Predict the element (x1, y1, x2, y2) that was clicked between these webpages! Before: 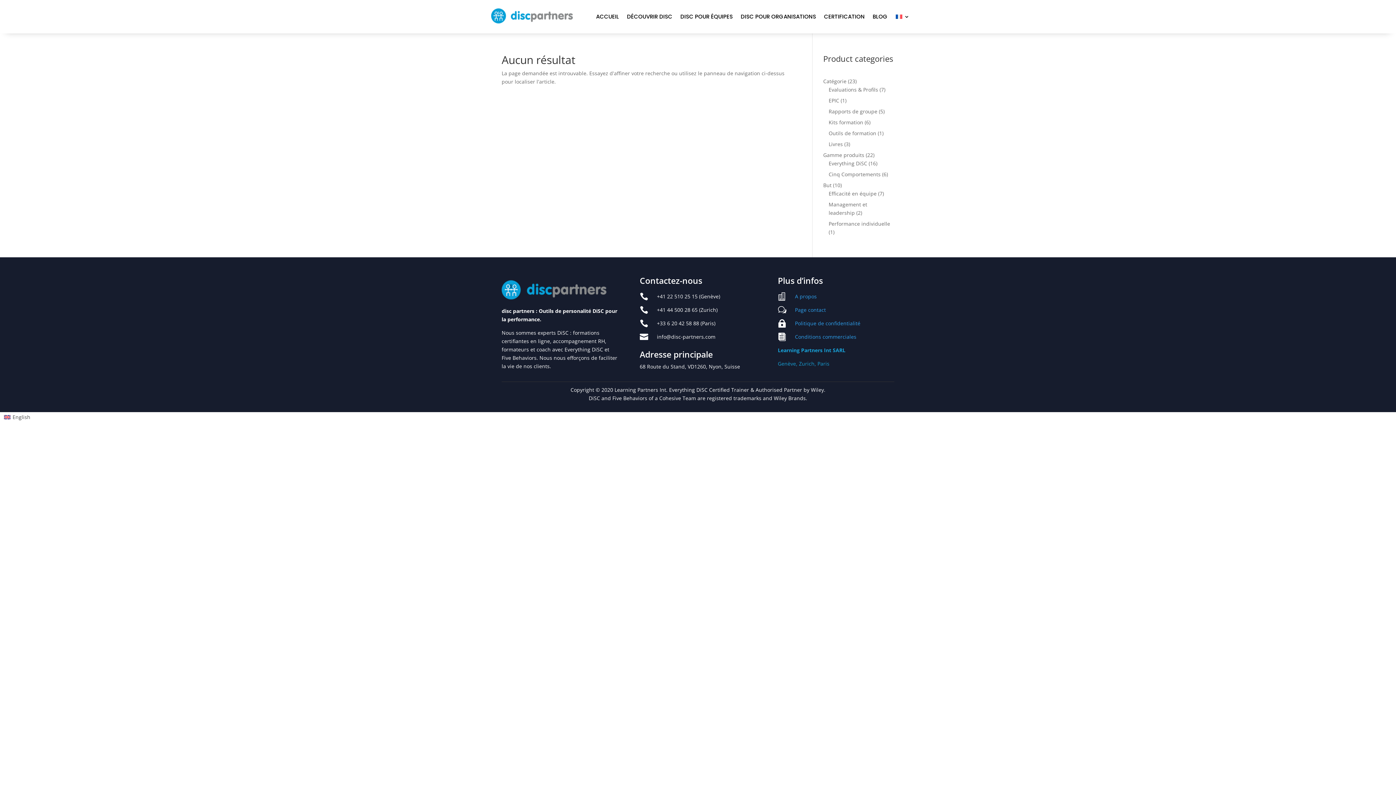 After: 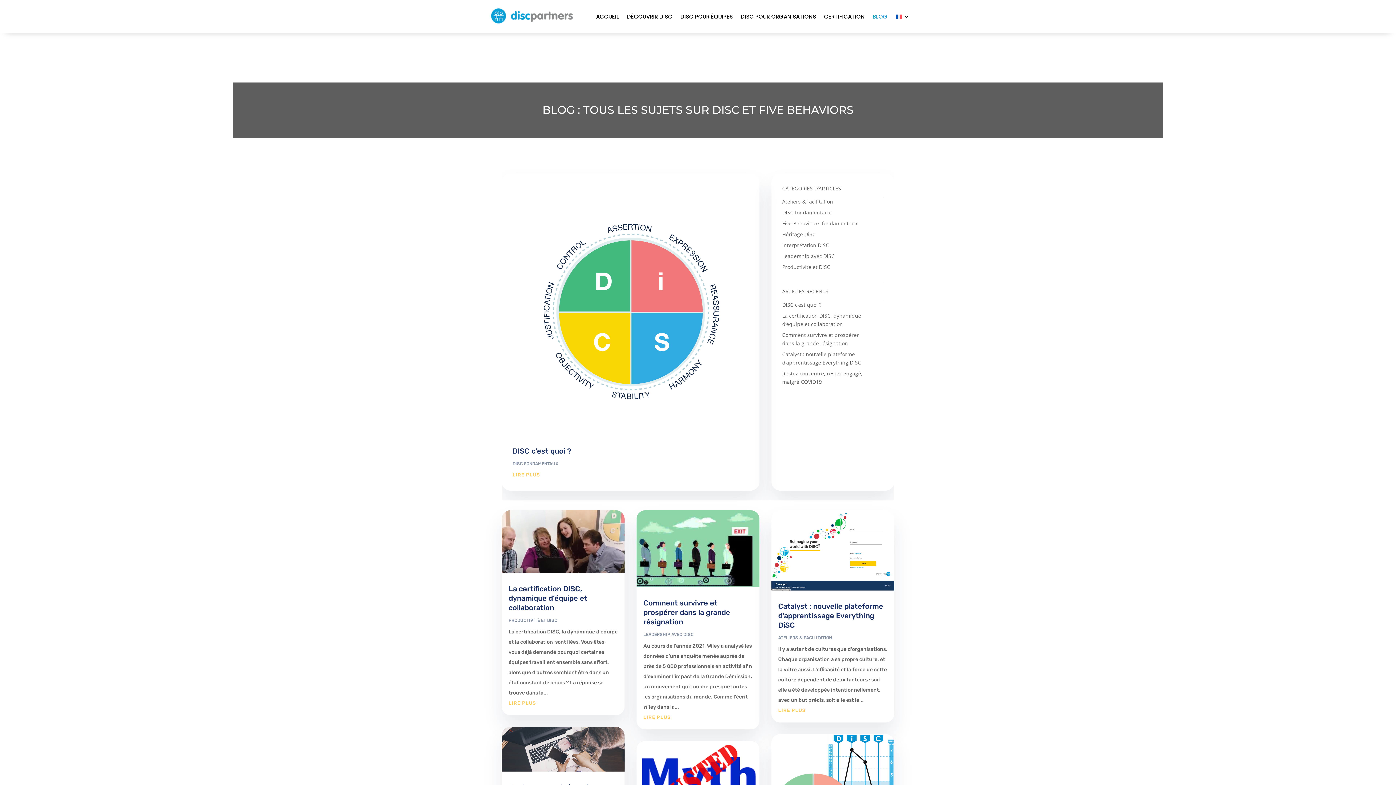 Action: bbox: (872, 14, 887, 22) label: BLOG